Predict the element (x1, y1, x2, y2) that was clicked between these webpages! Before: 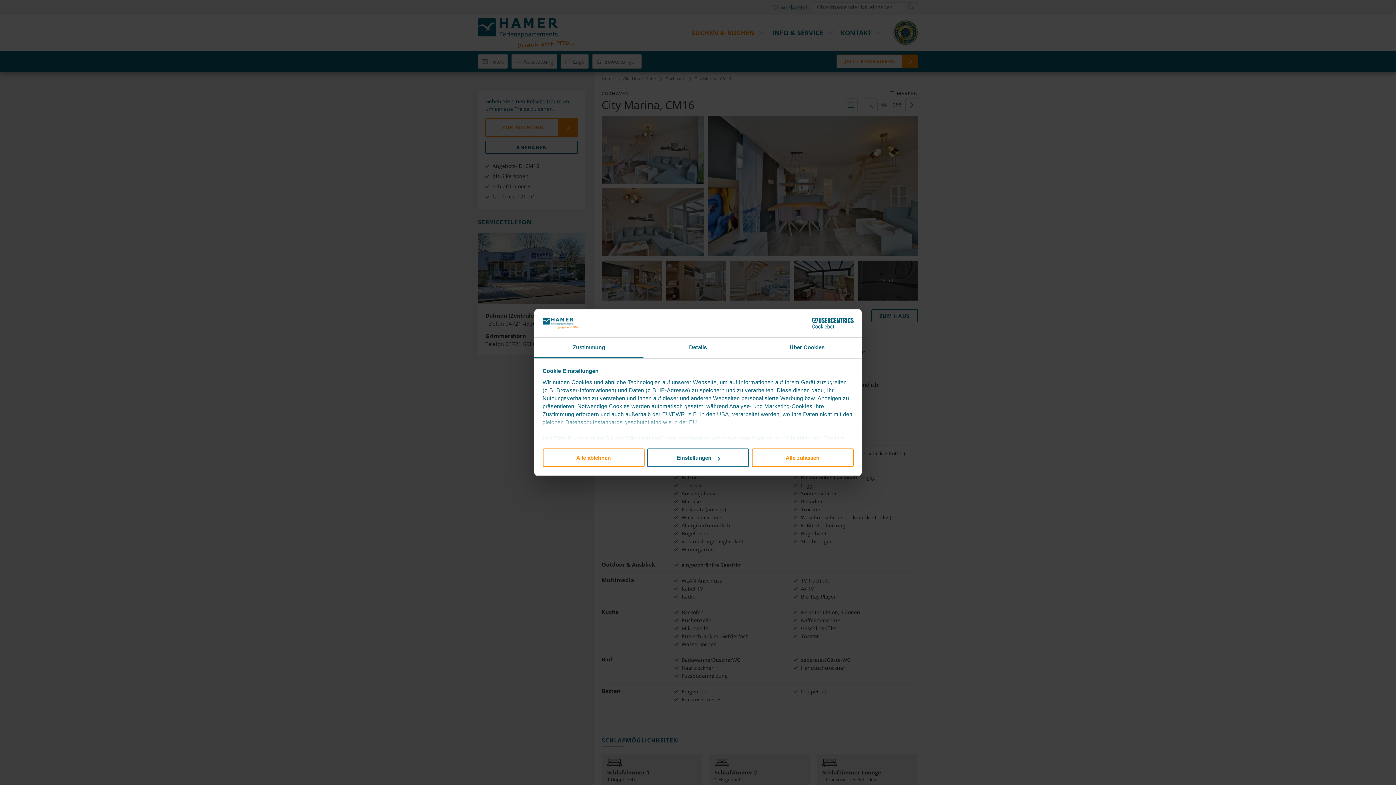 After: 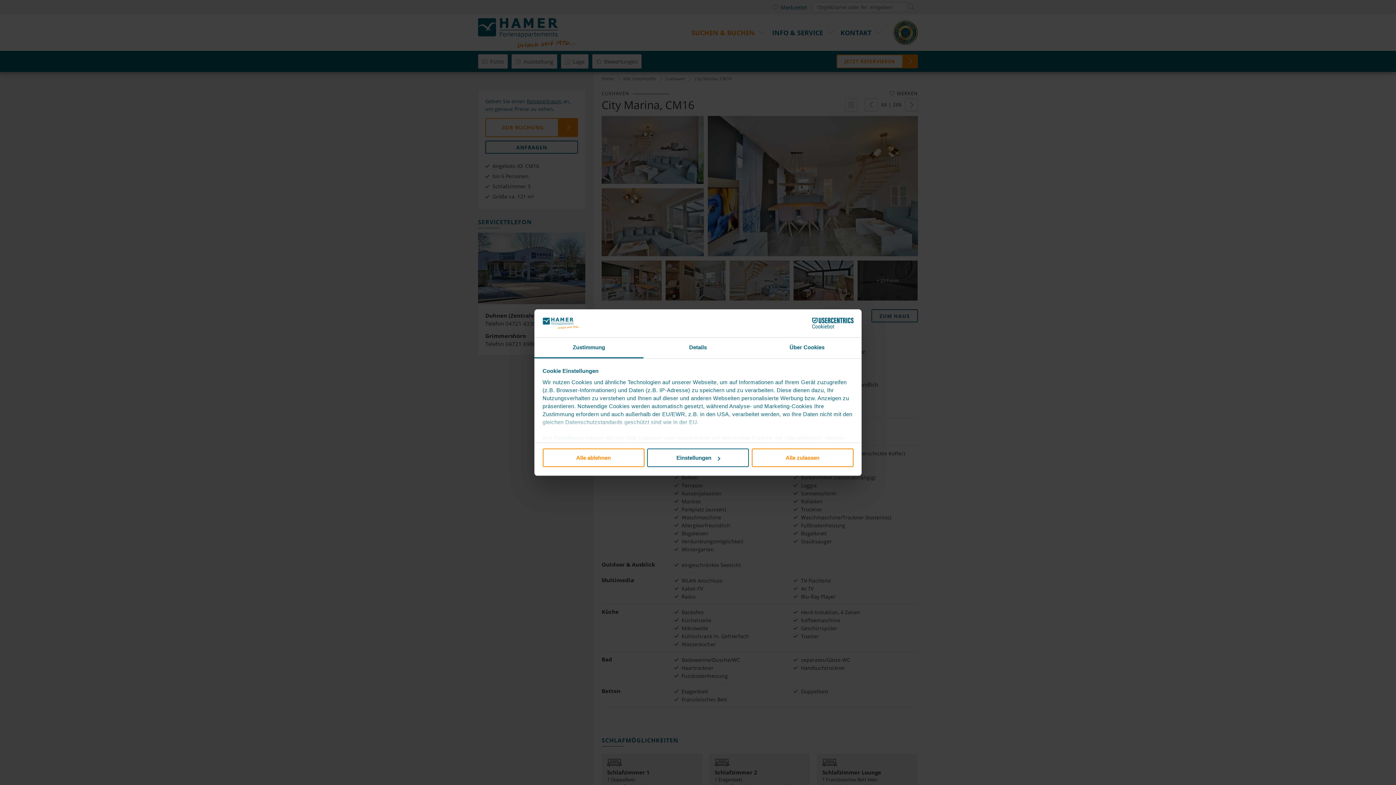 Action: label: Cookiebot - opens in a new window bbox: (790, 318, 853, 328)